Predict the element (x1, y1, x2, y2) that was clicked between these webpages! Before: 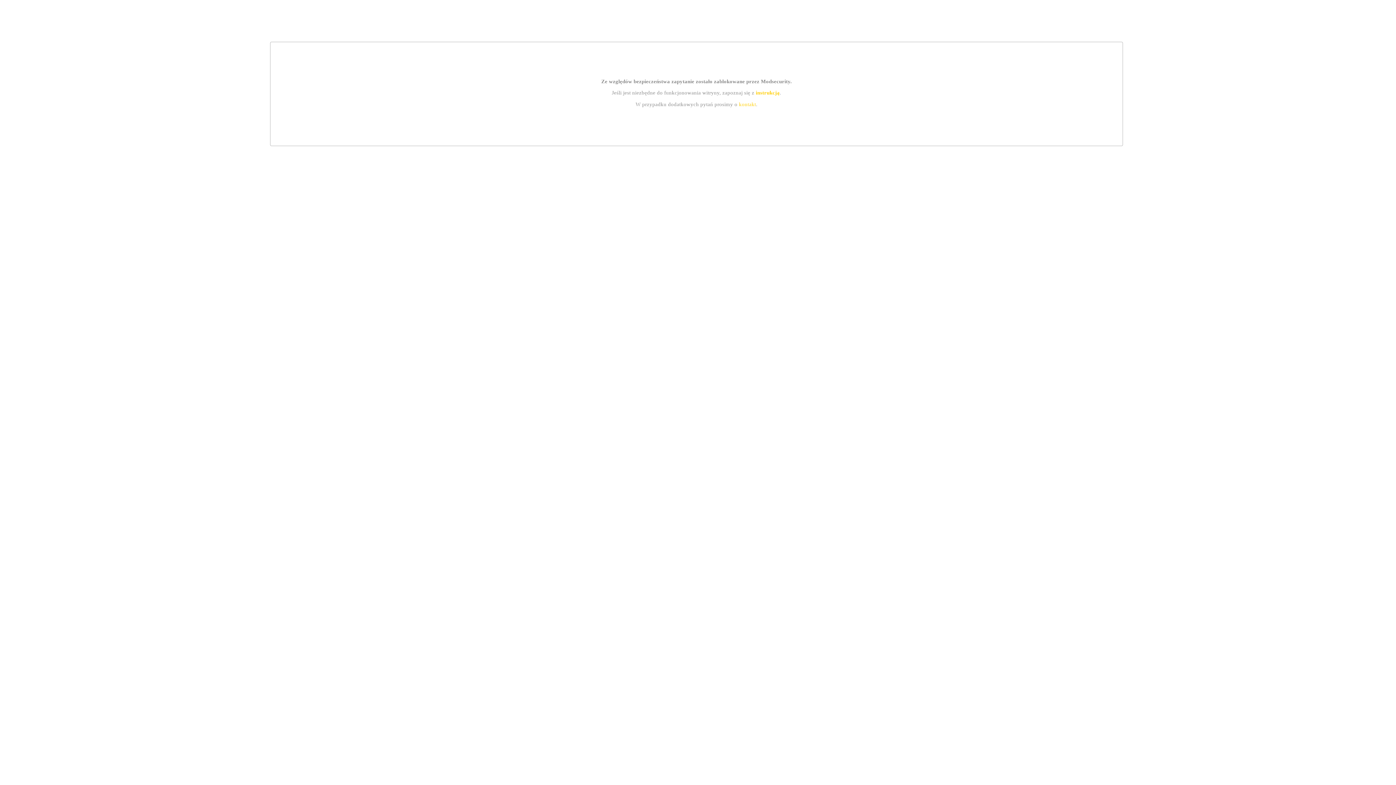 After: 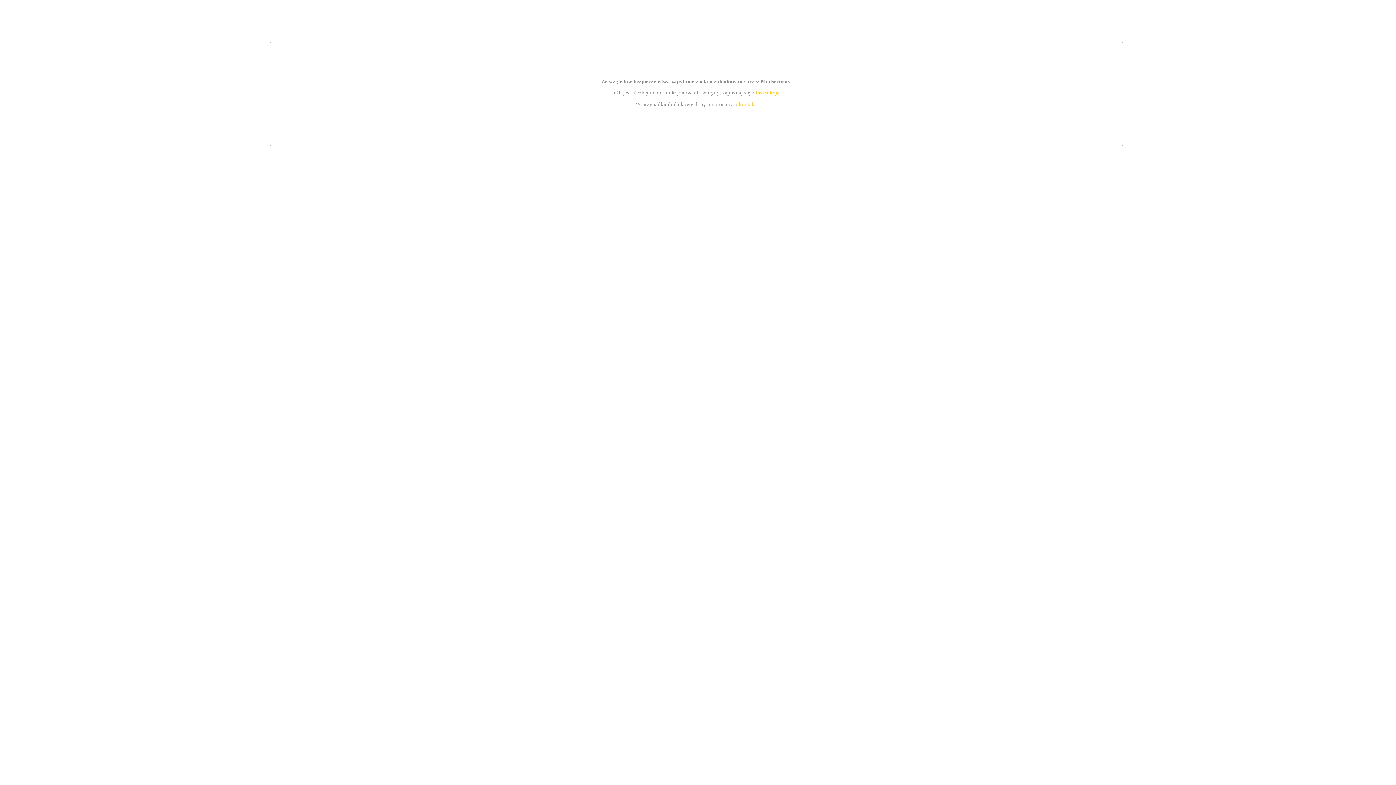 Action: label: instrukcją bbox: (755, 89, 779, 95)